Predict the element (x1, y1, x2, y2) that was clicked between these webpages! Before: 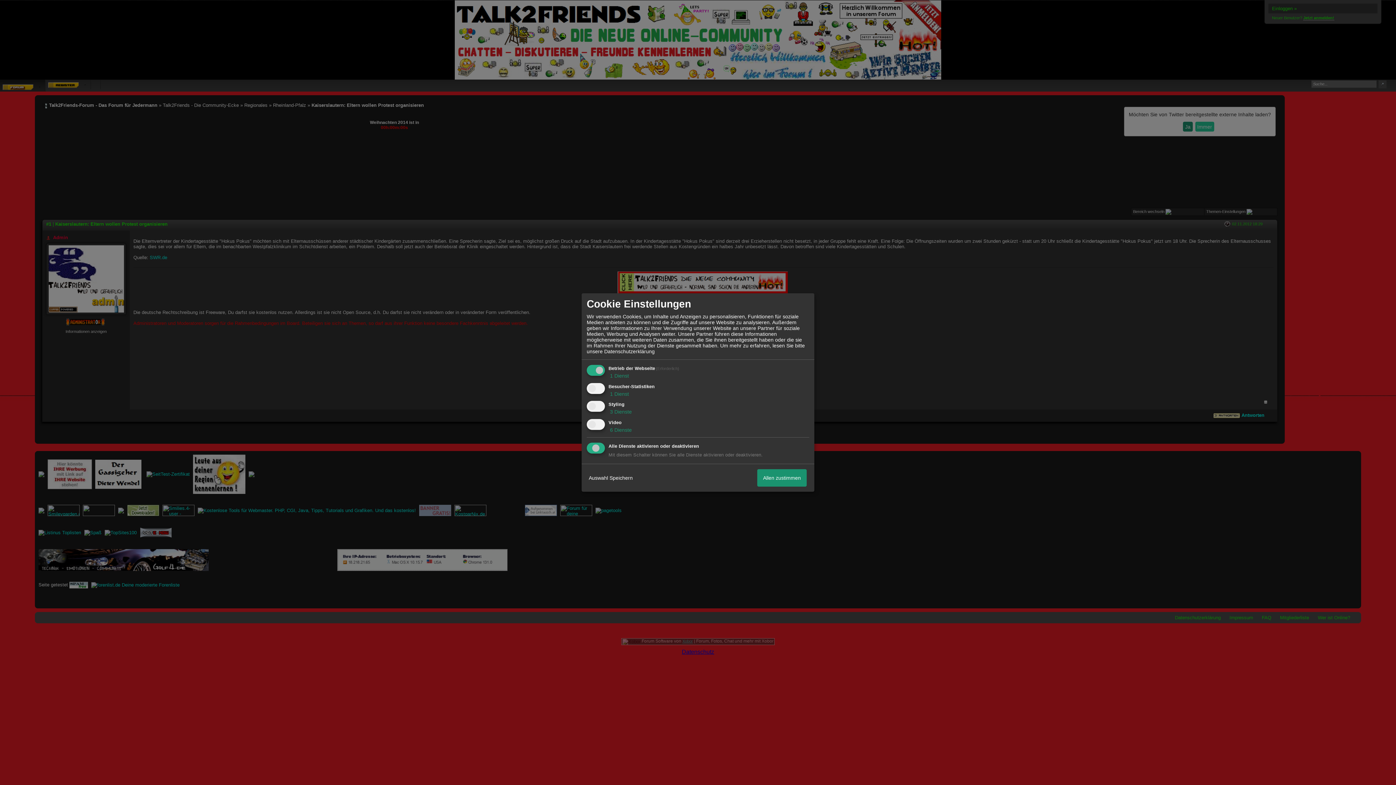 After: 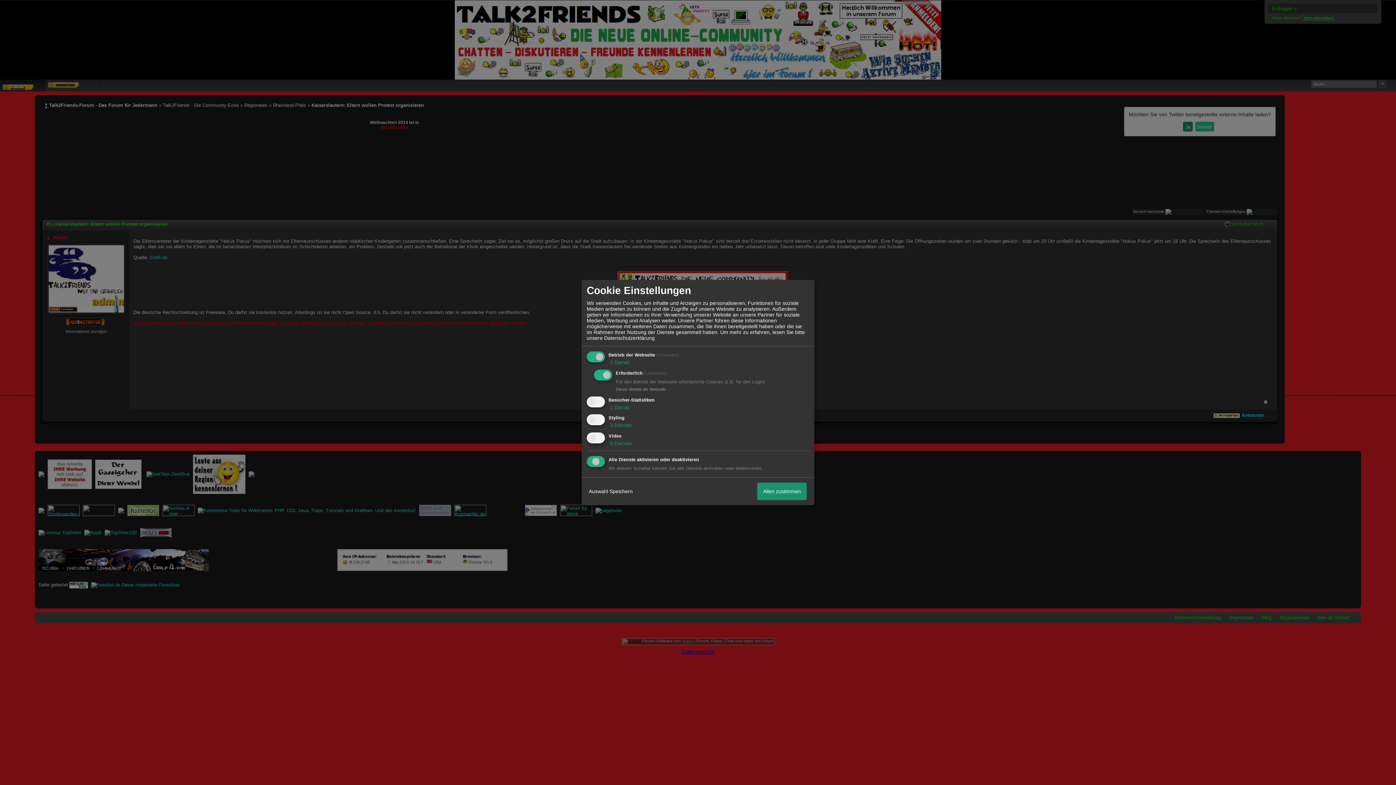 Action: label:  1 Dienst bbox: (608, 373, 629, 378)